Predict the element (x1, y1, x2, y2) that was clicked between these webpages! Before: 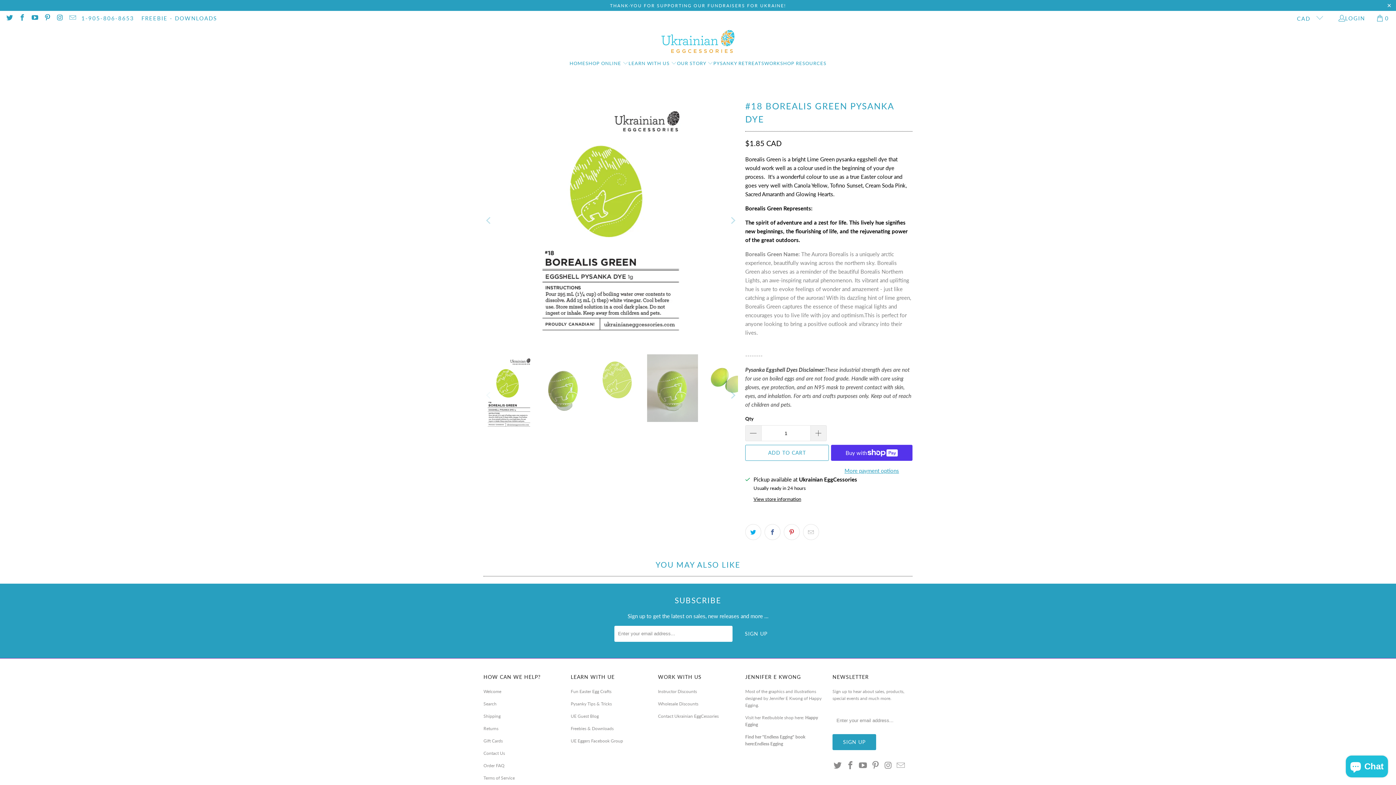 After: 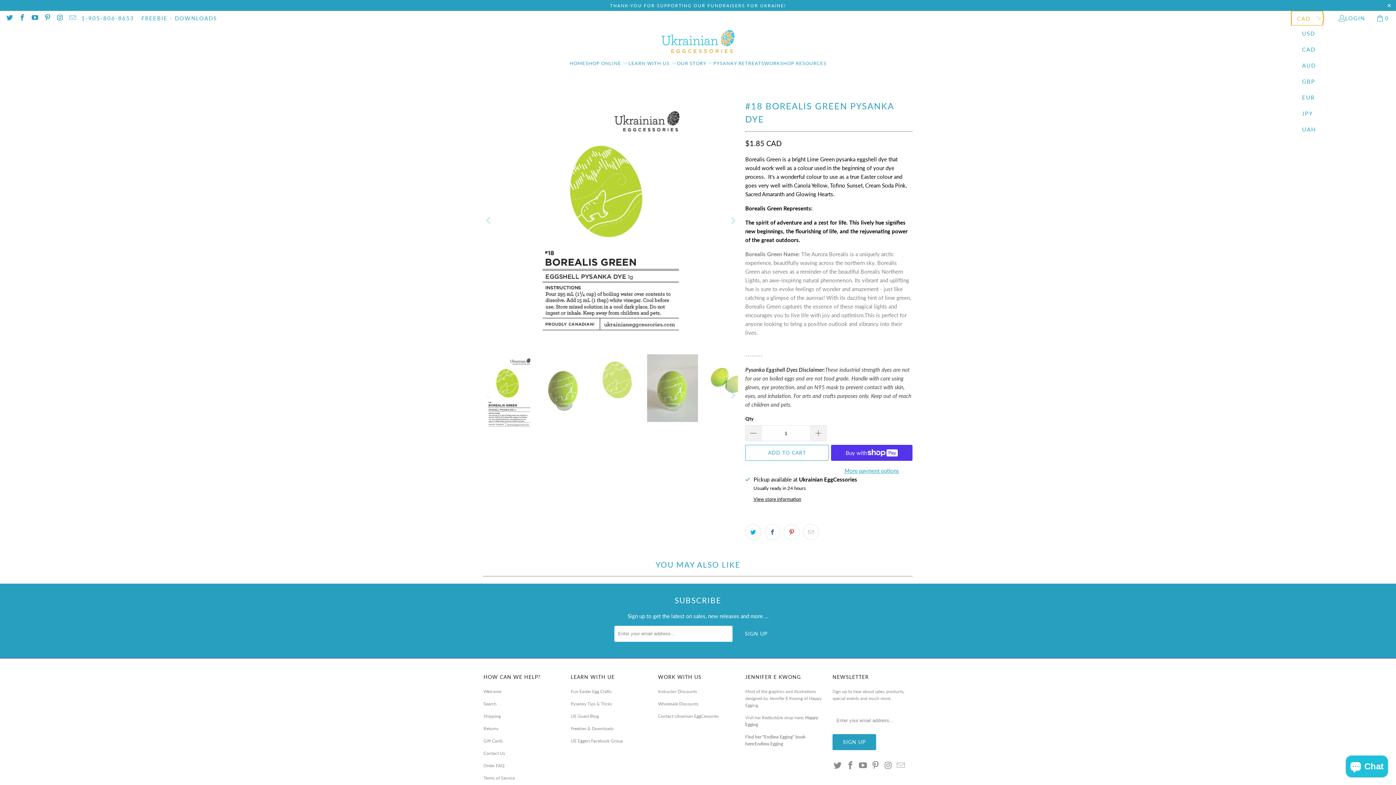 Action: label: CAD  bbox: (1291, 10, 1323, 25)